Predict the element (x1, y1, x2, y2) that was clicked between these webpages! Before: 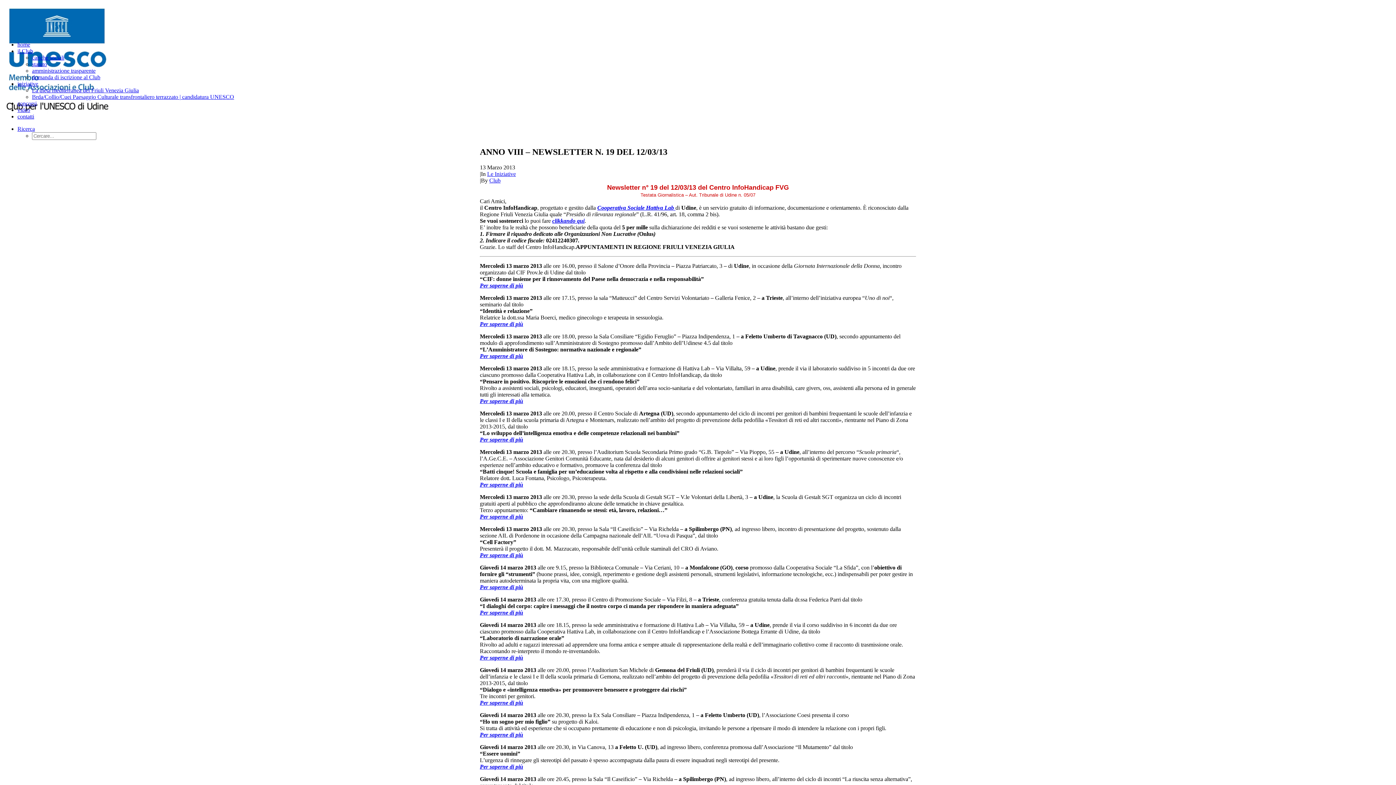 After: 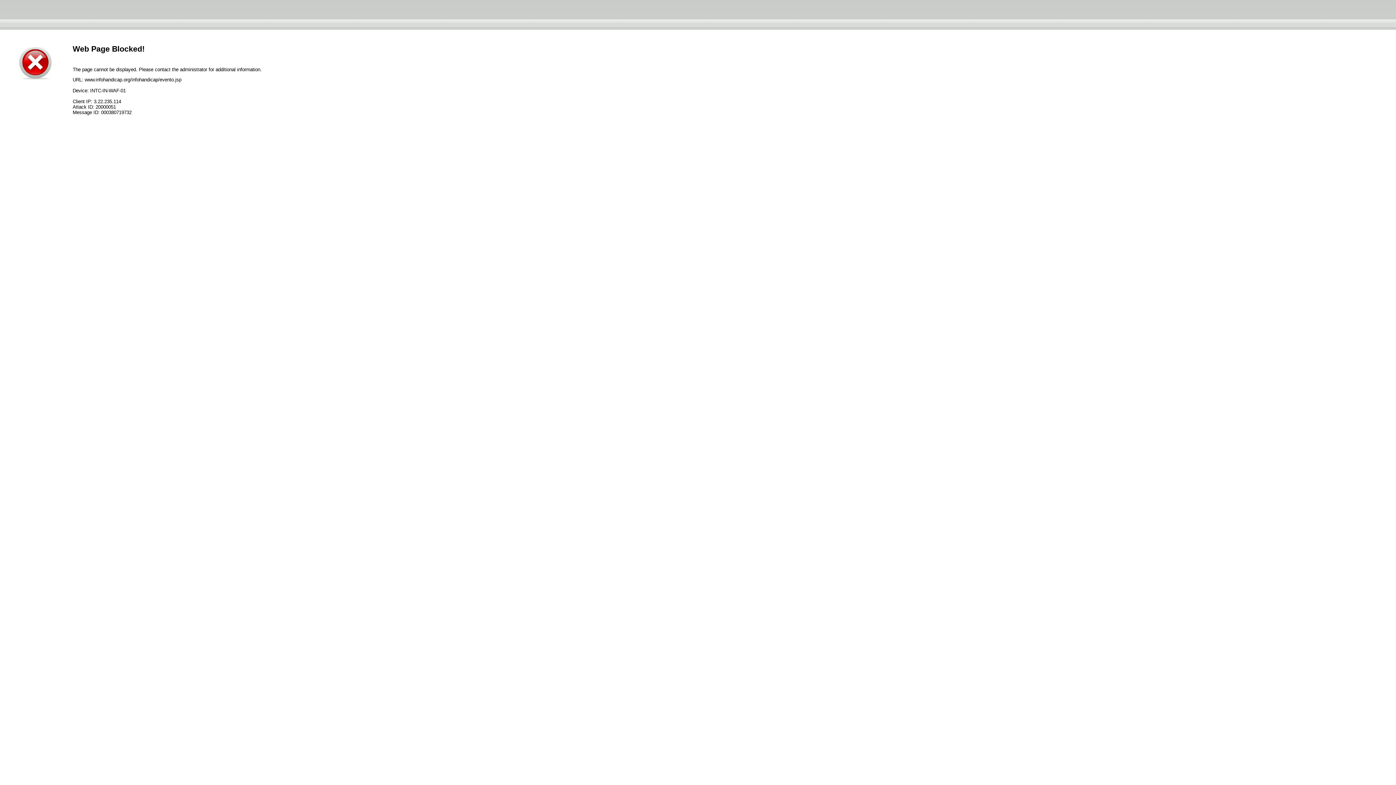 Action: bbox: (480, 763, 523, 770) label: Per saperne di più